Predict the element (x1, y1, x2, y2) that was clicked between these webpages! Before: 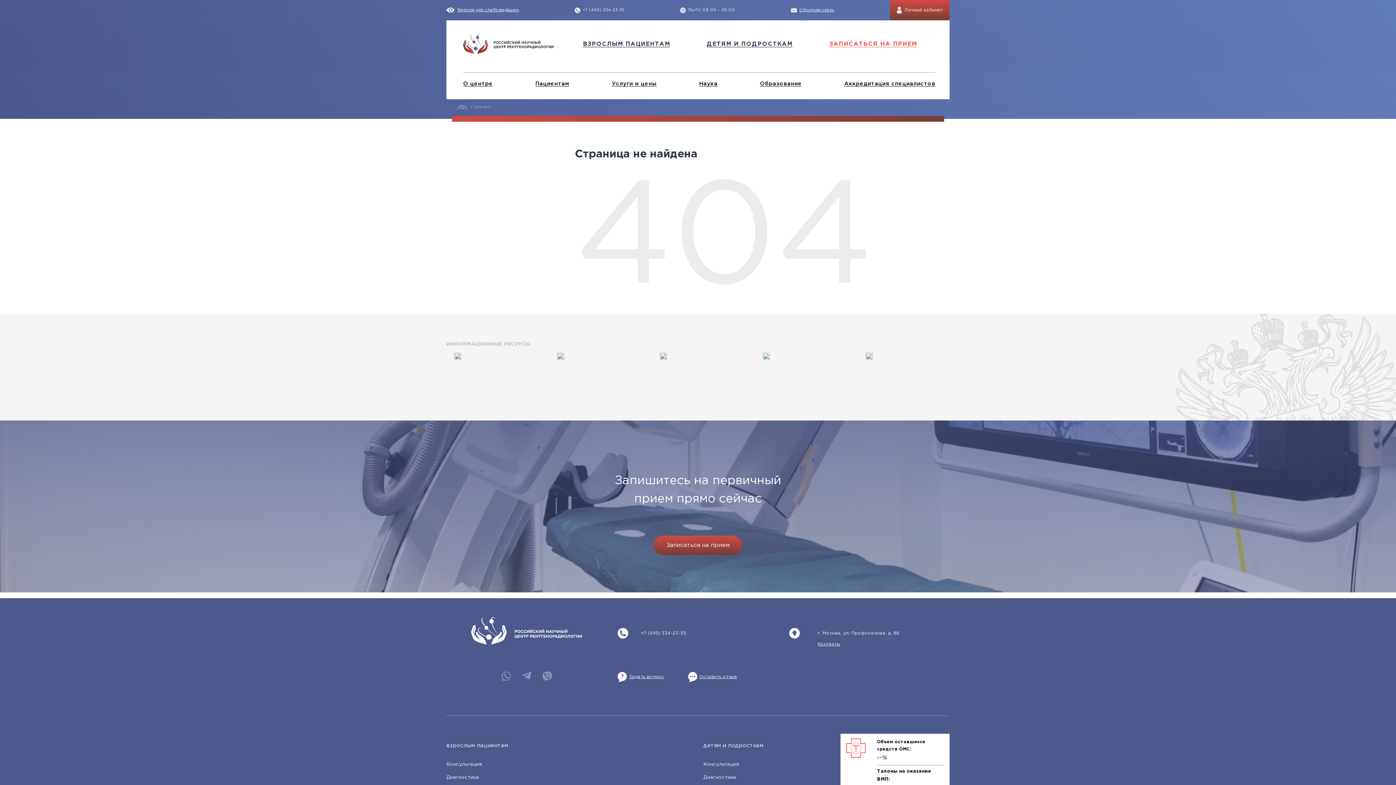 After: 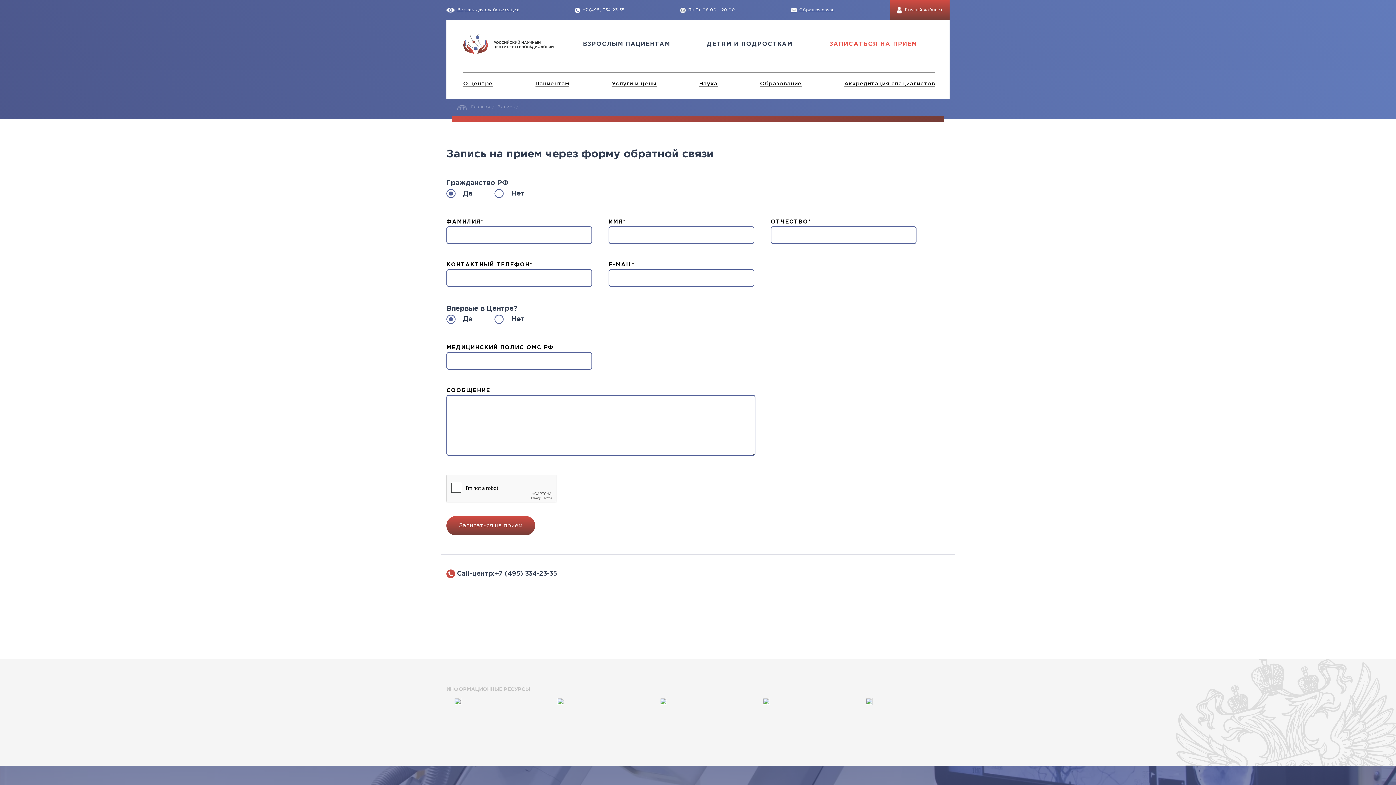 Action: bbox: (829, 41, 917, 47) label: ЗАПИСАТЬСЯ НА ПРИЕМ